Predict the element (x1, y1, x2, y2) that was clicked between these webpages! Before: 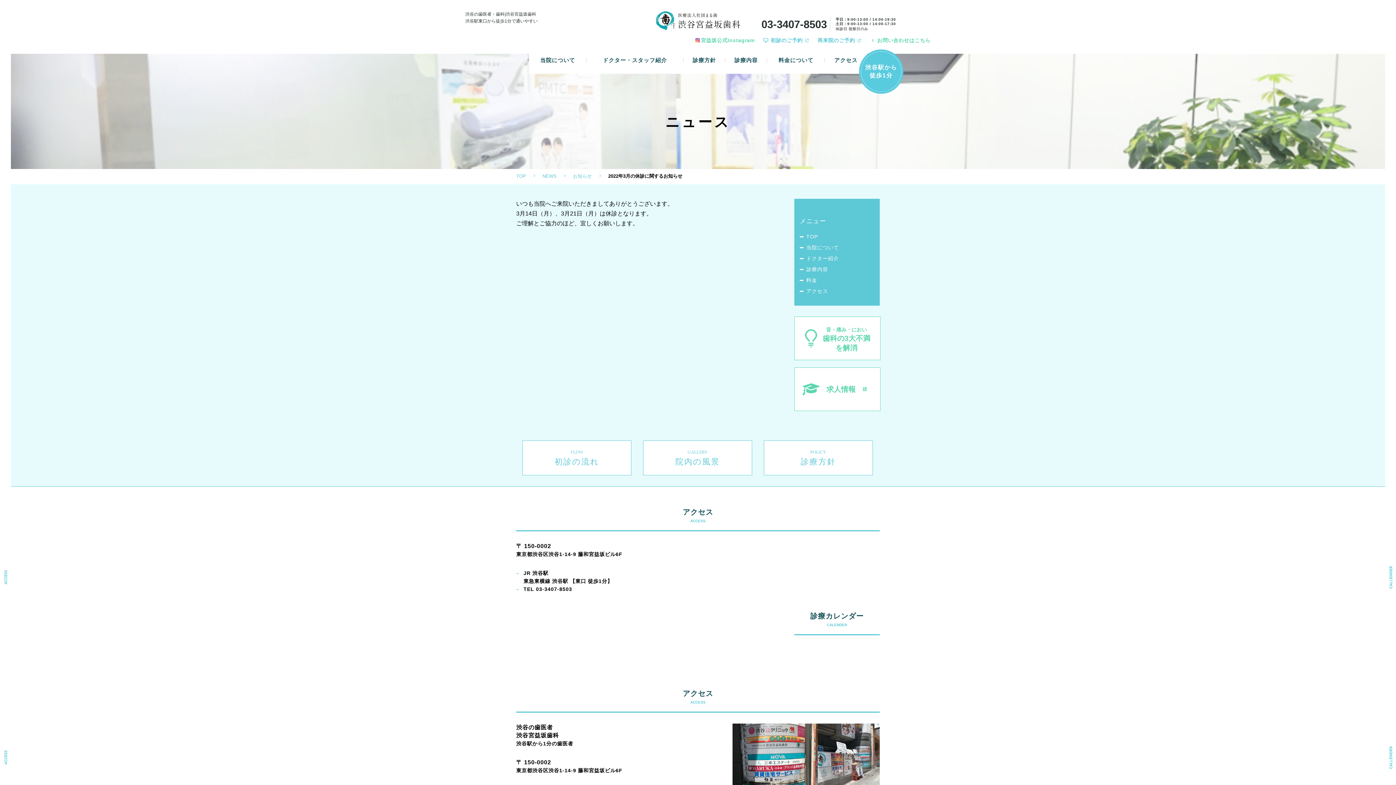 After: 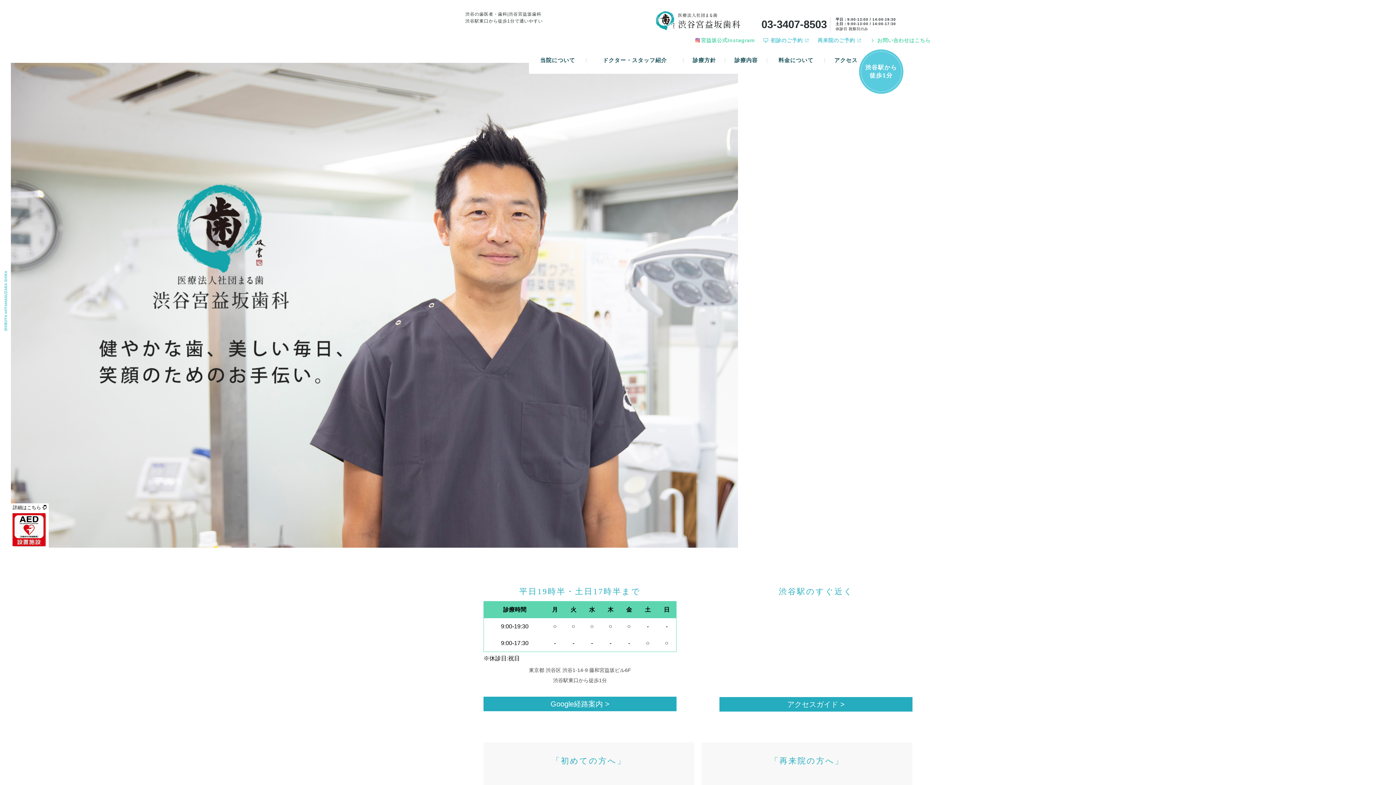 Action: label: TOP bbox: (516, 173, 526, 178)